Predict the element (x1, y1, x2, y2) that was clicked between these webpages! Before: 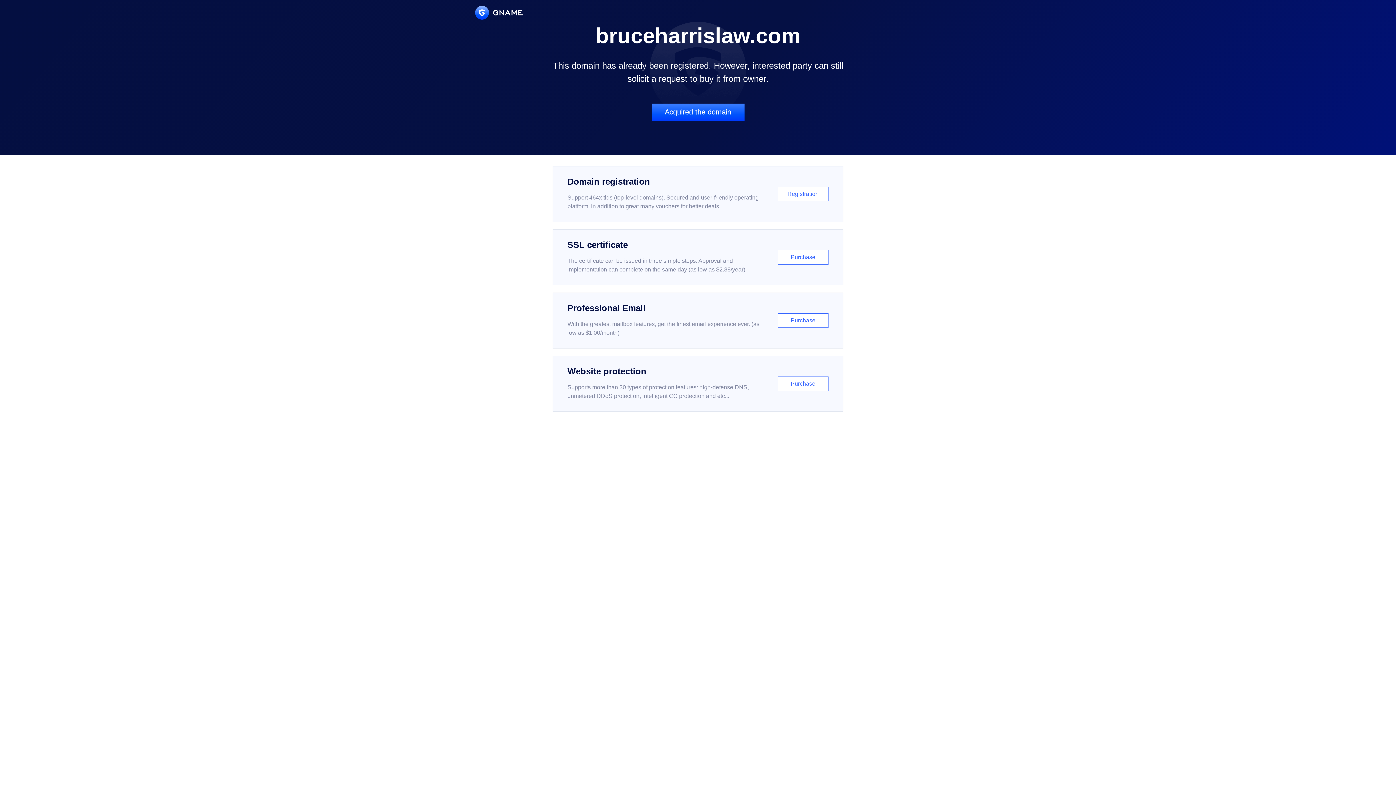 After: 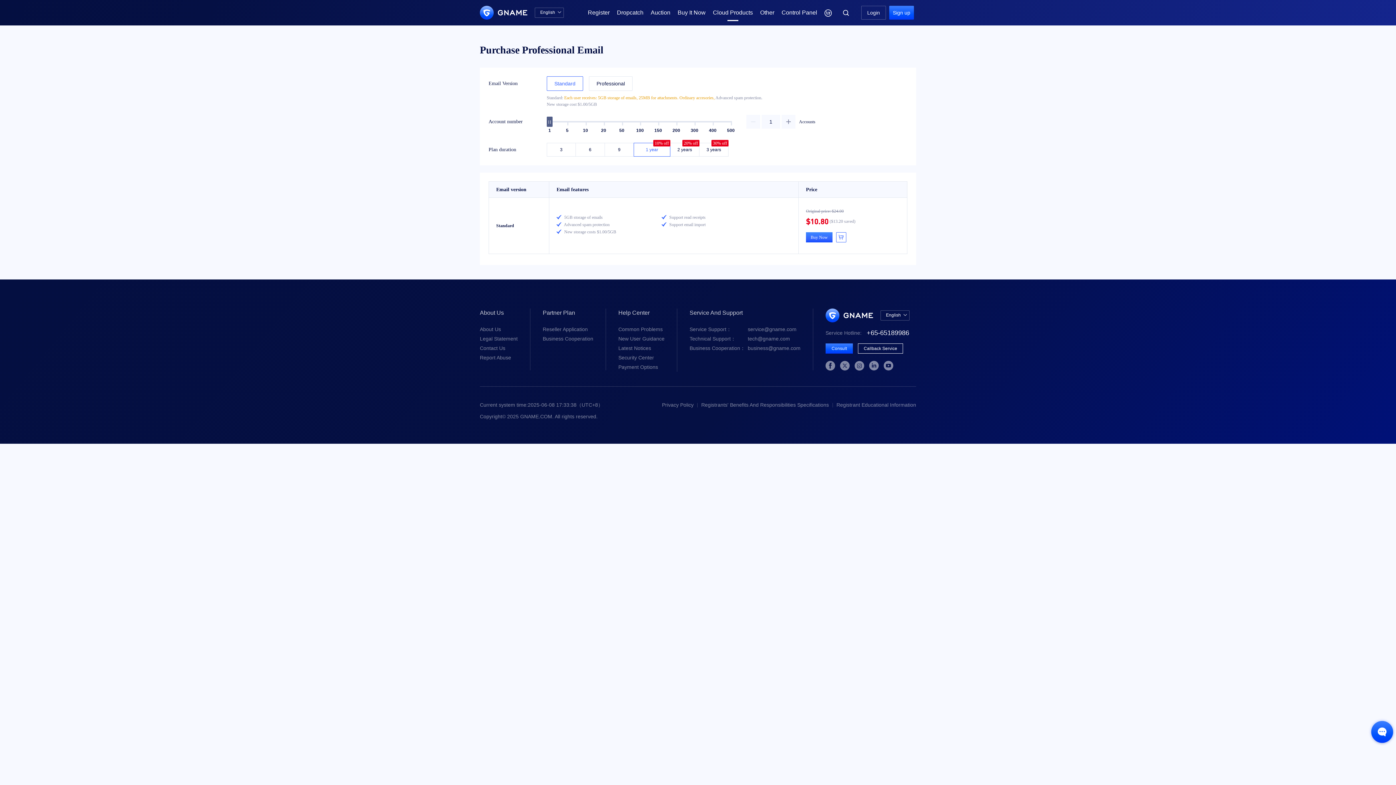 Action: bbox: (552, 292, 843, 348) label: Professional Email

With the greatest mailbox features, get the finest email experience ever. (as low as $1.00/month)

Purchase